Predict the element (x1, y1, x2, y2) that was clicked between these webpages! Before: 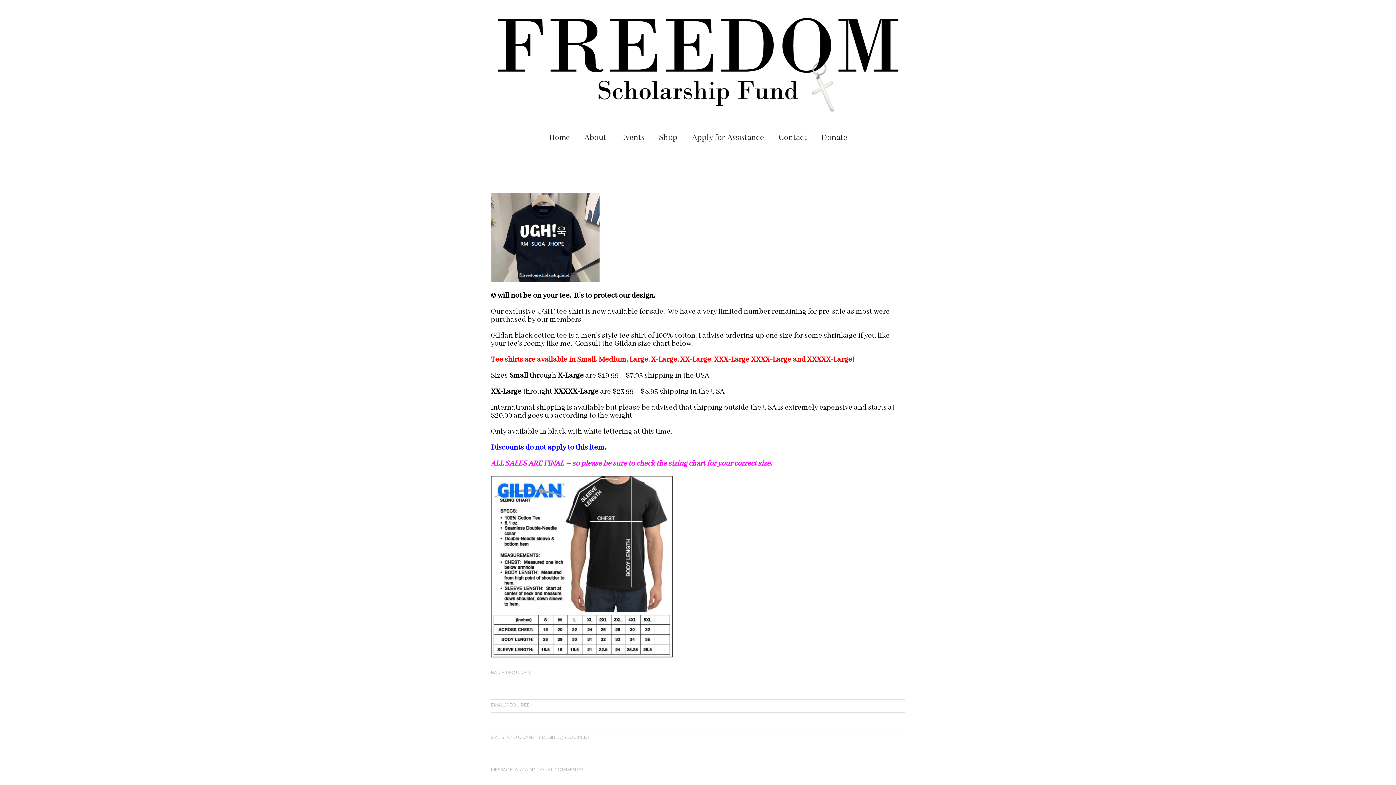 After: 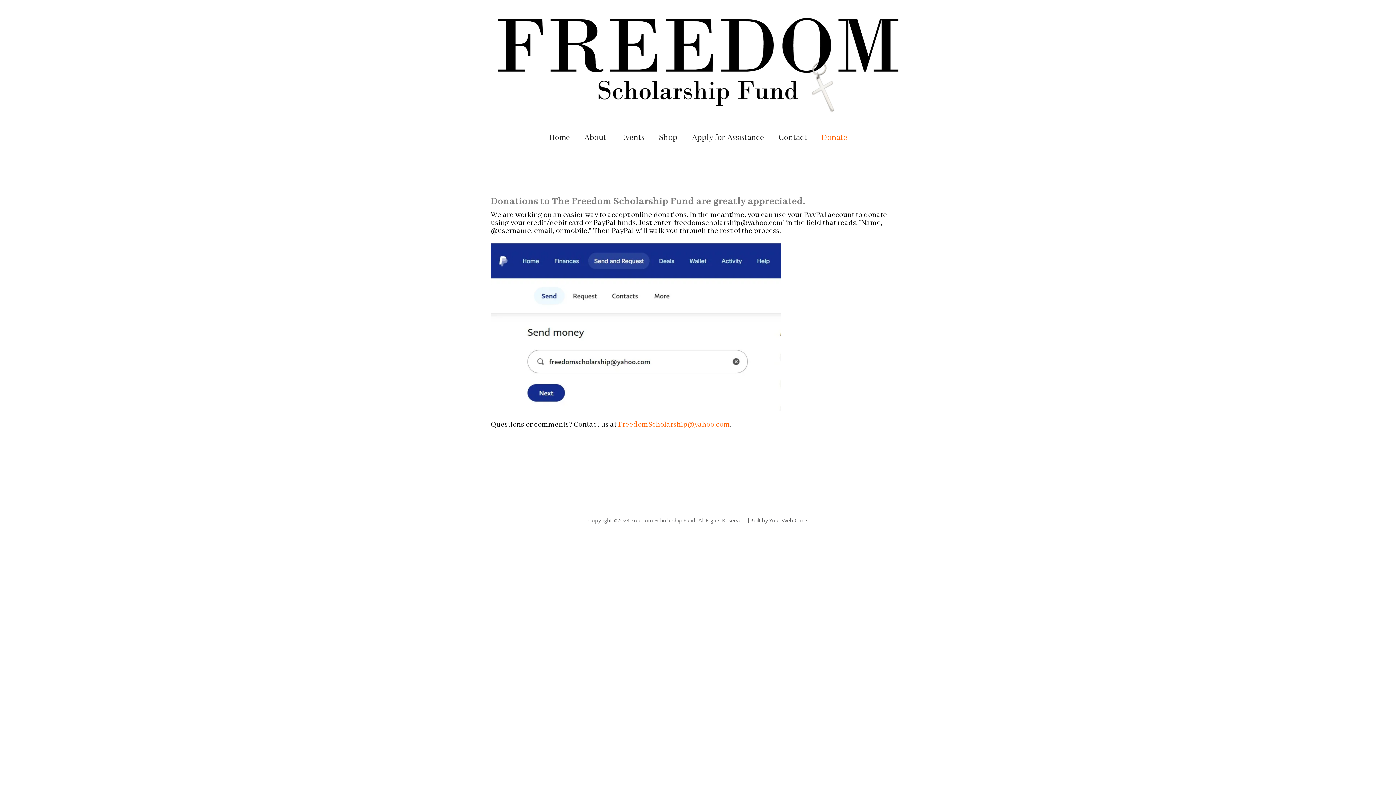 Action: bbox: (821, 132, 847, 143) label: Donate